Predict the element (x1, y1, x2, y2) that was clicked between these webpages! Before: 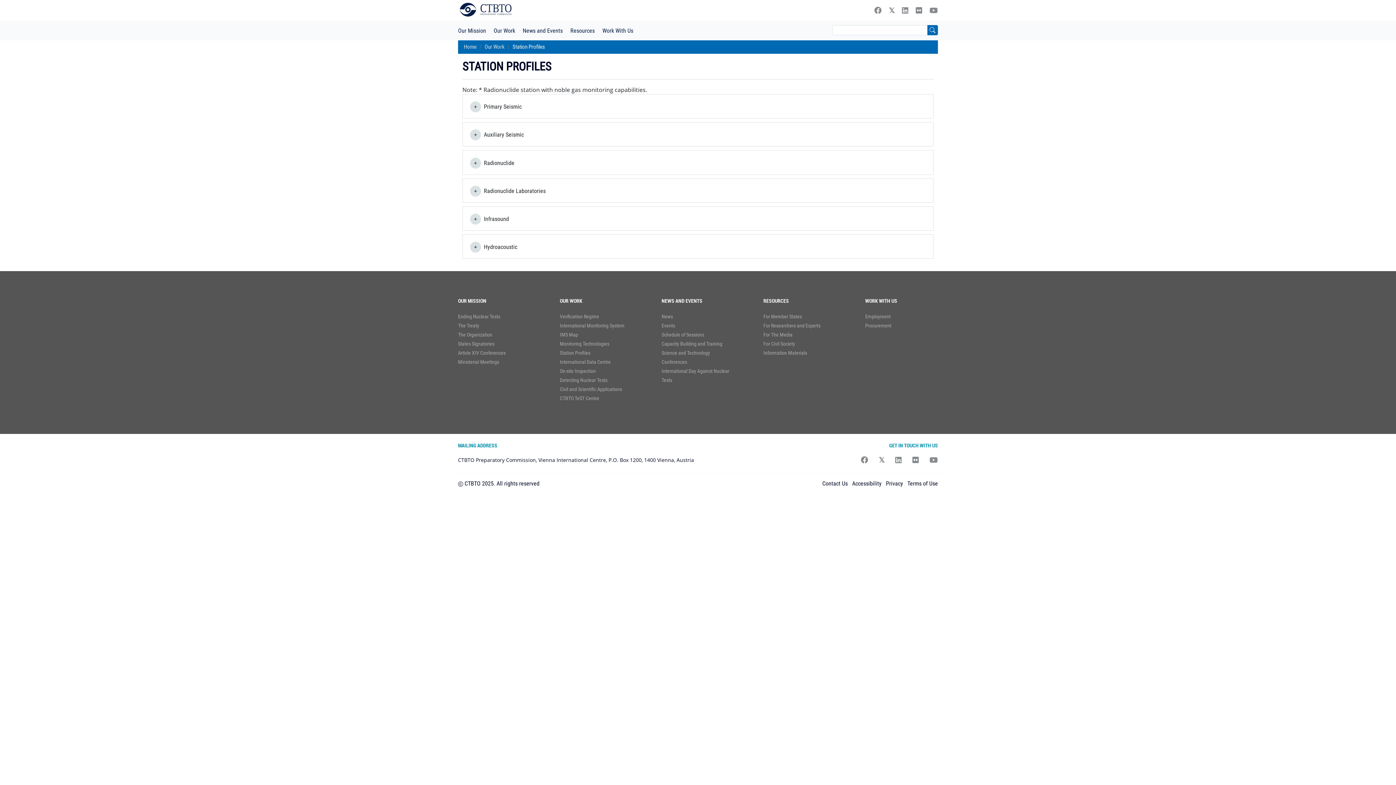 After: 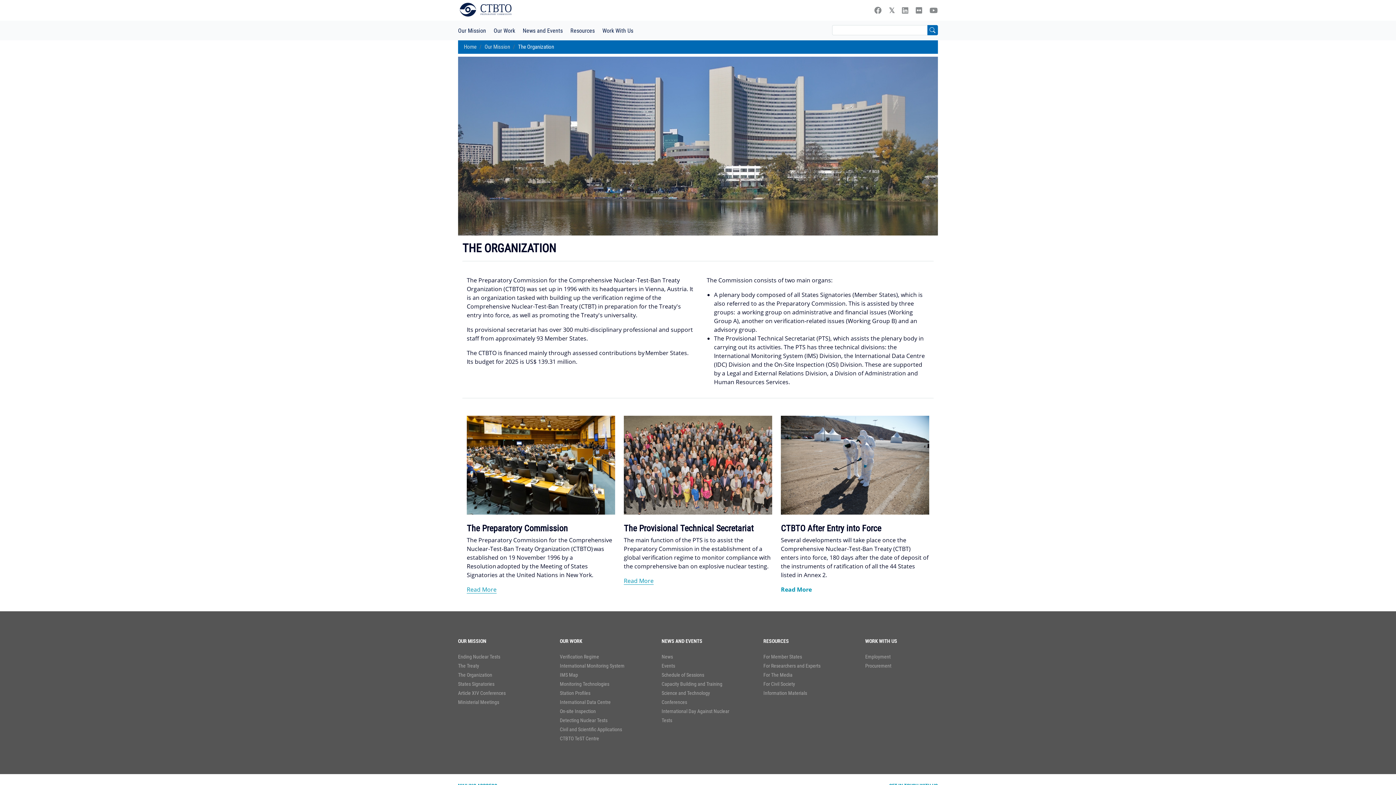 Action: label: The Organization bbox: (458, 331, 492, 337)